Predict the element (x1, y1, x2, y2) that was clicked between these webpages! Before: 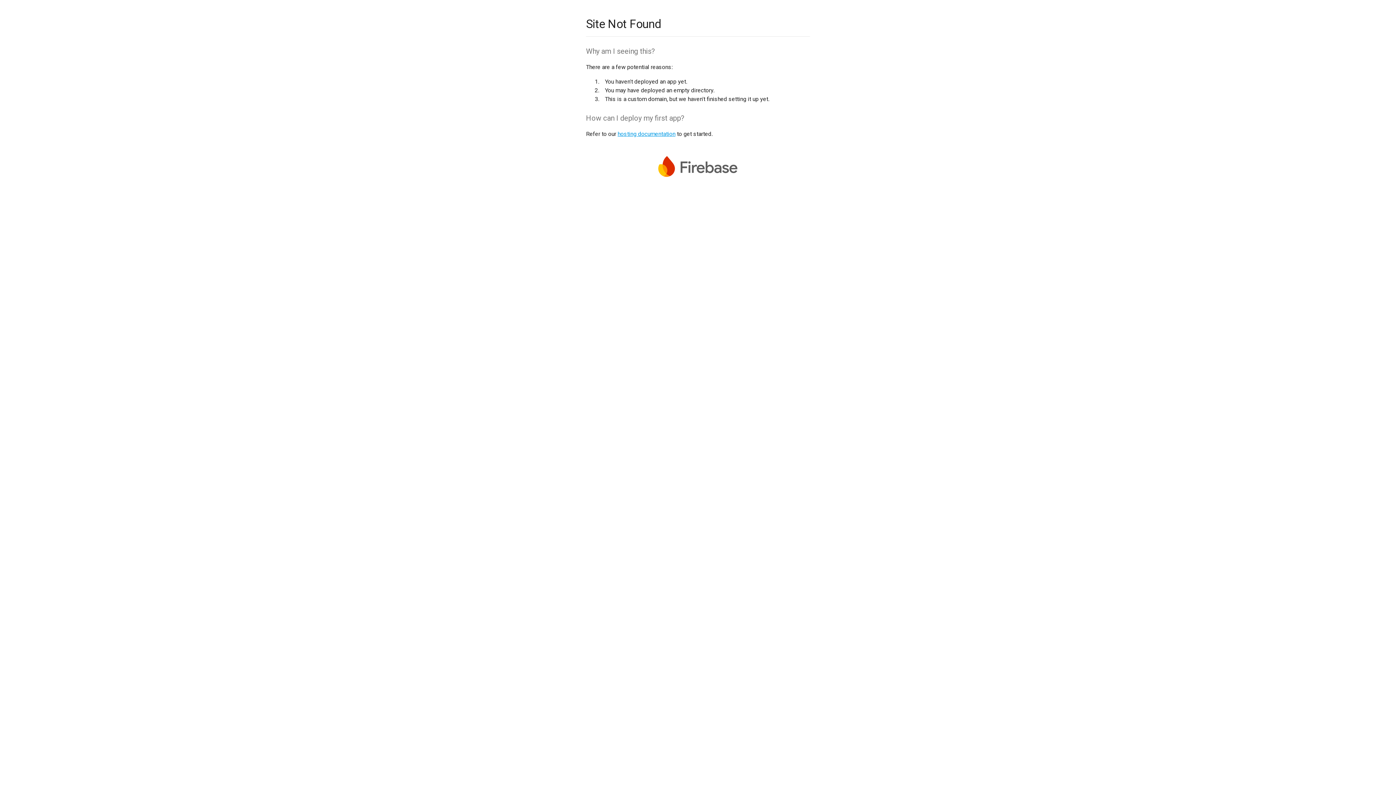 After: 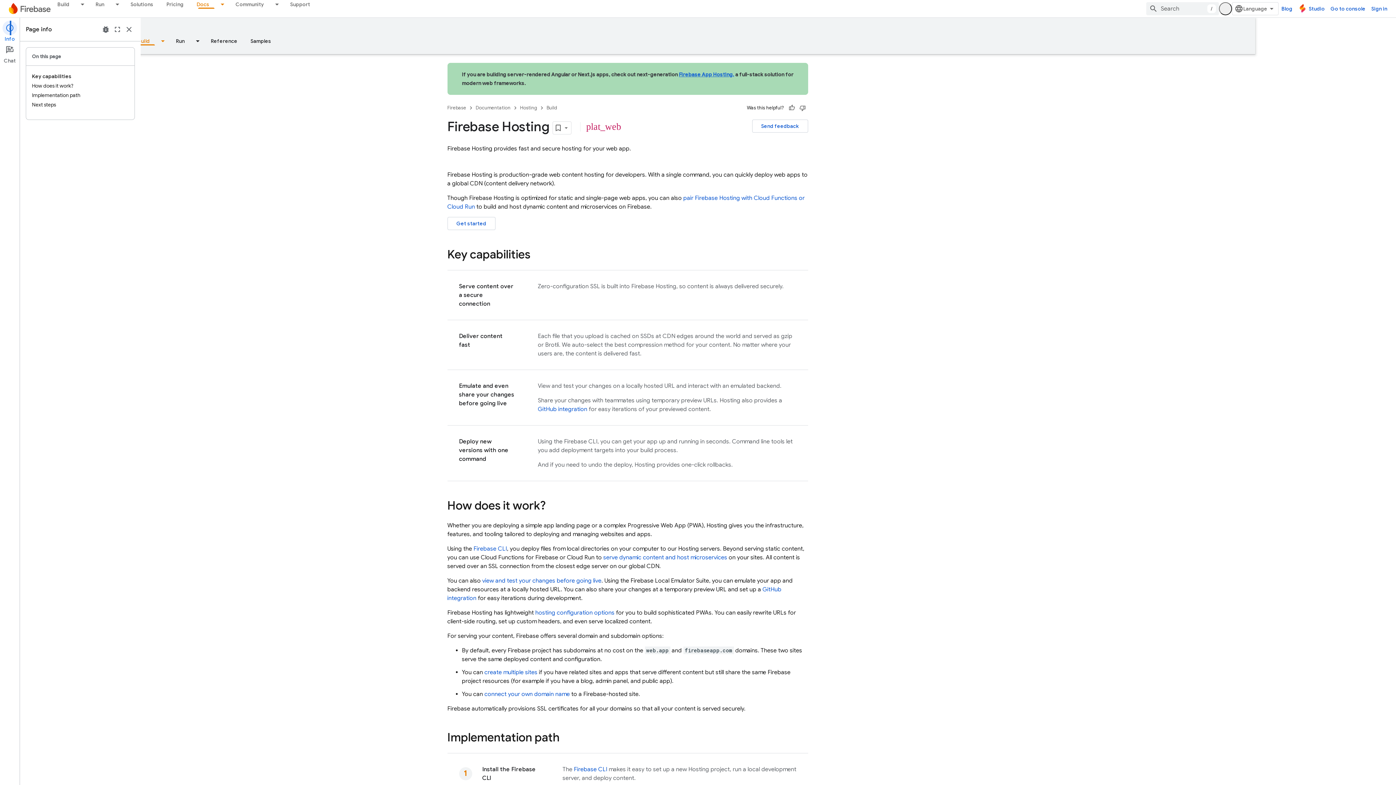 Action: label: hosting documentation bbox: (617, 130, 675, 137)